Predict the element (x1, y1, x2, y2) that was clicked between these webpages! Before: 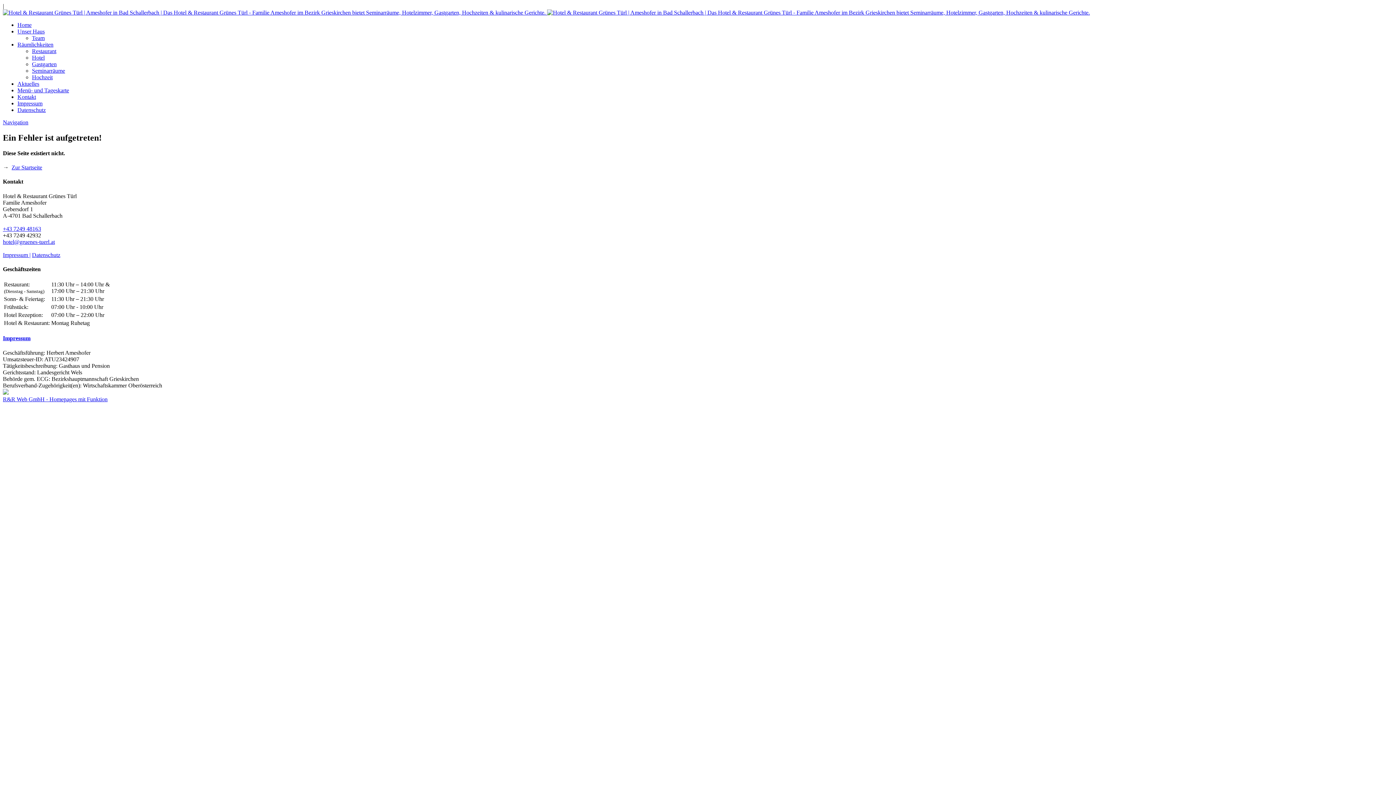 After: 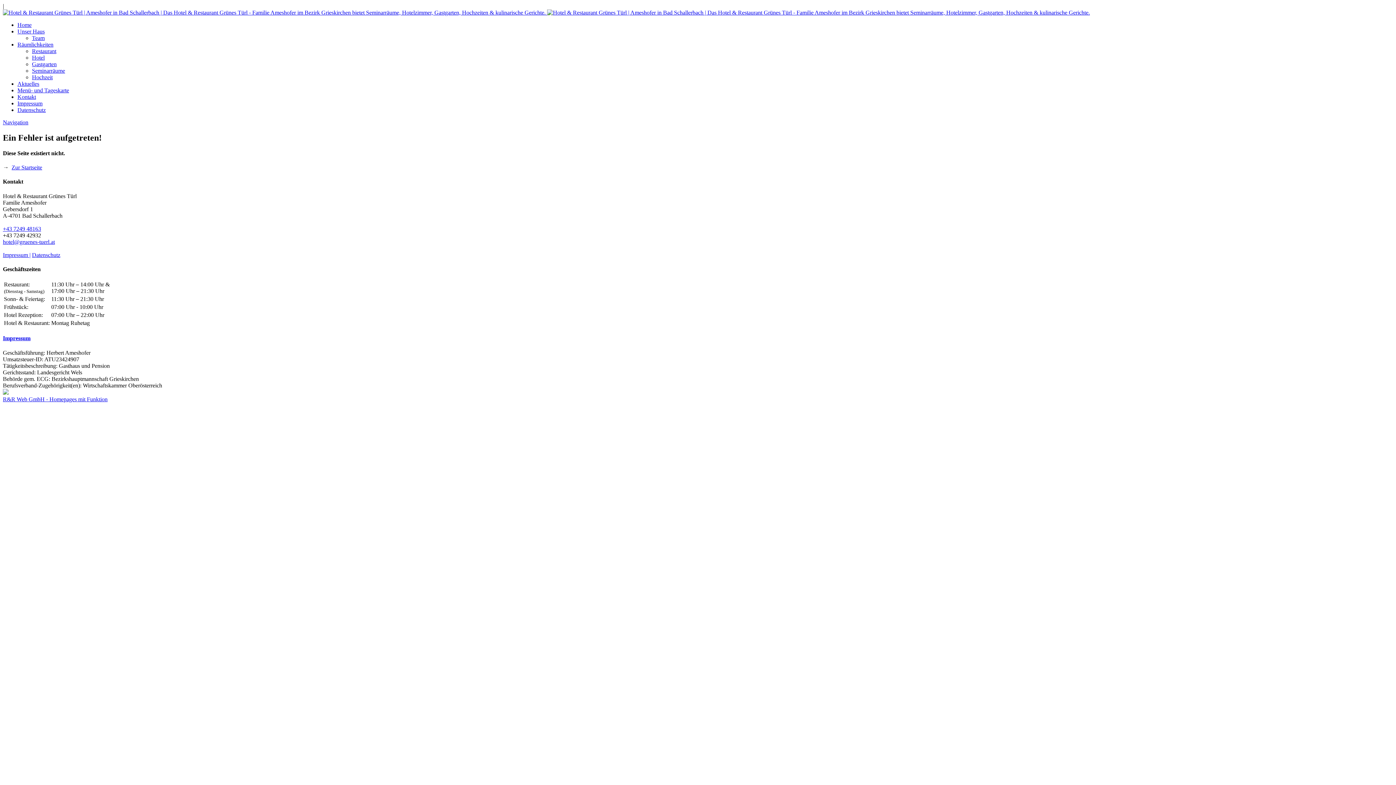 Action: label: +43 7249 48163 bbox: (2, 225, 41, 231)